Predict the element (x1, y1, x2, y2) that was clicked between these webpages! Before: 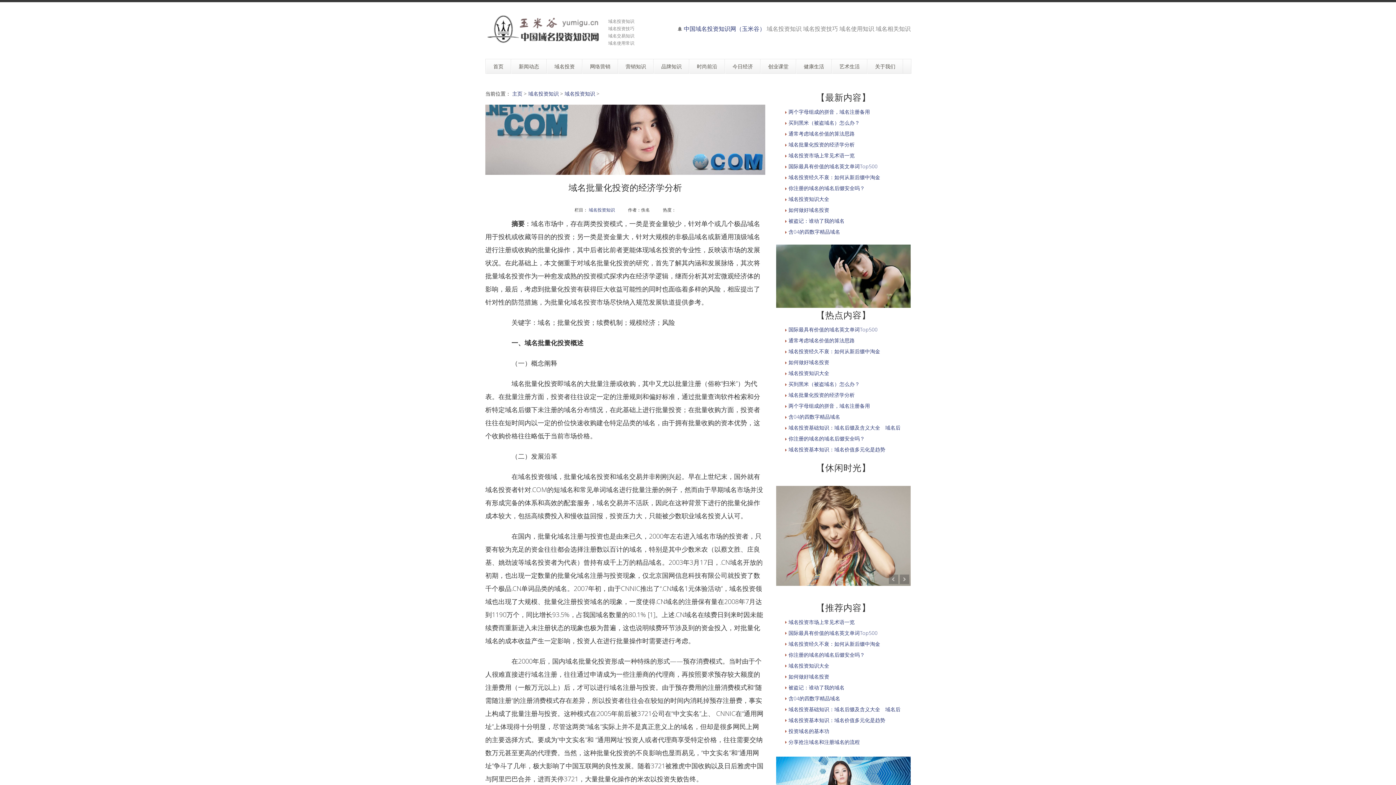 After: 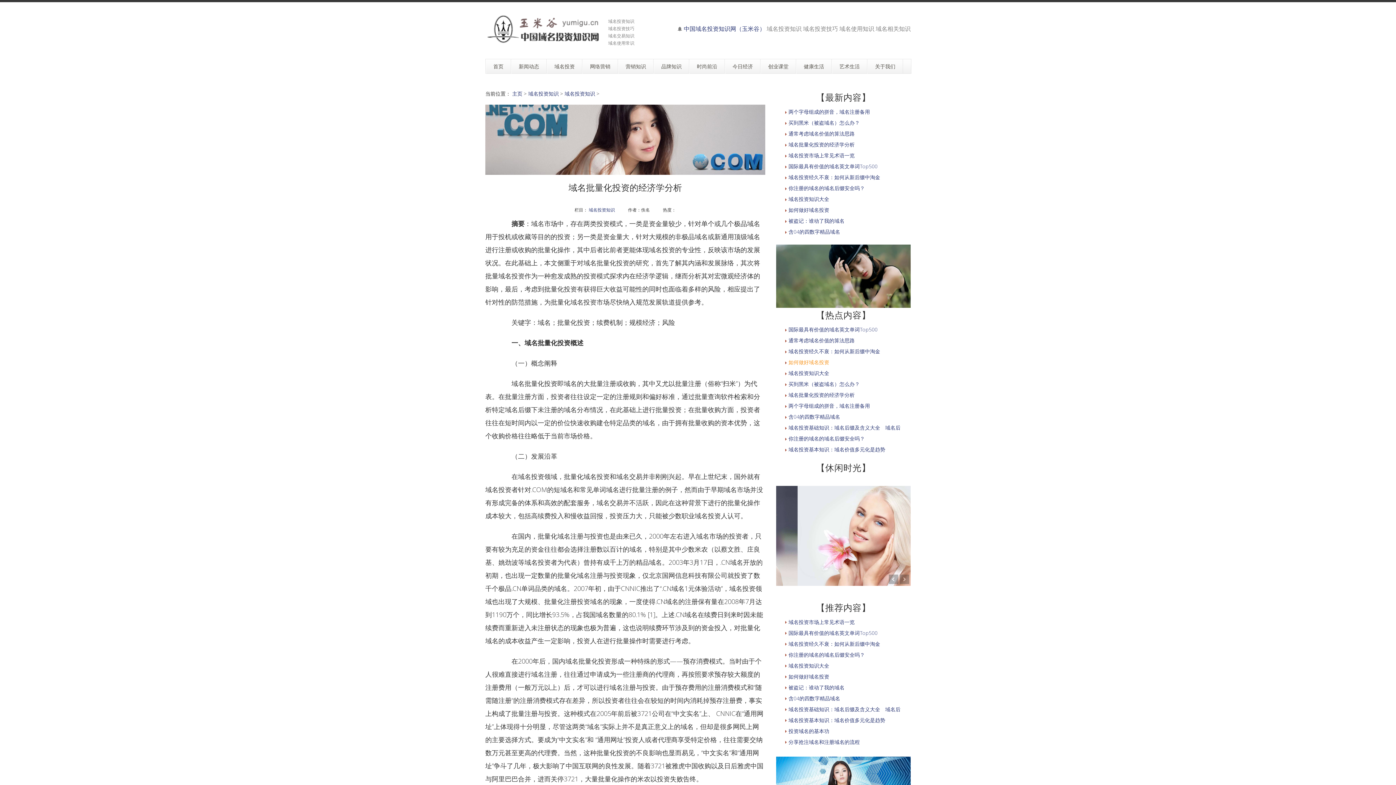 Action: bbox: (788, 358, 829, 365) label: 如何做好域名投资